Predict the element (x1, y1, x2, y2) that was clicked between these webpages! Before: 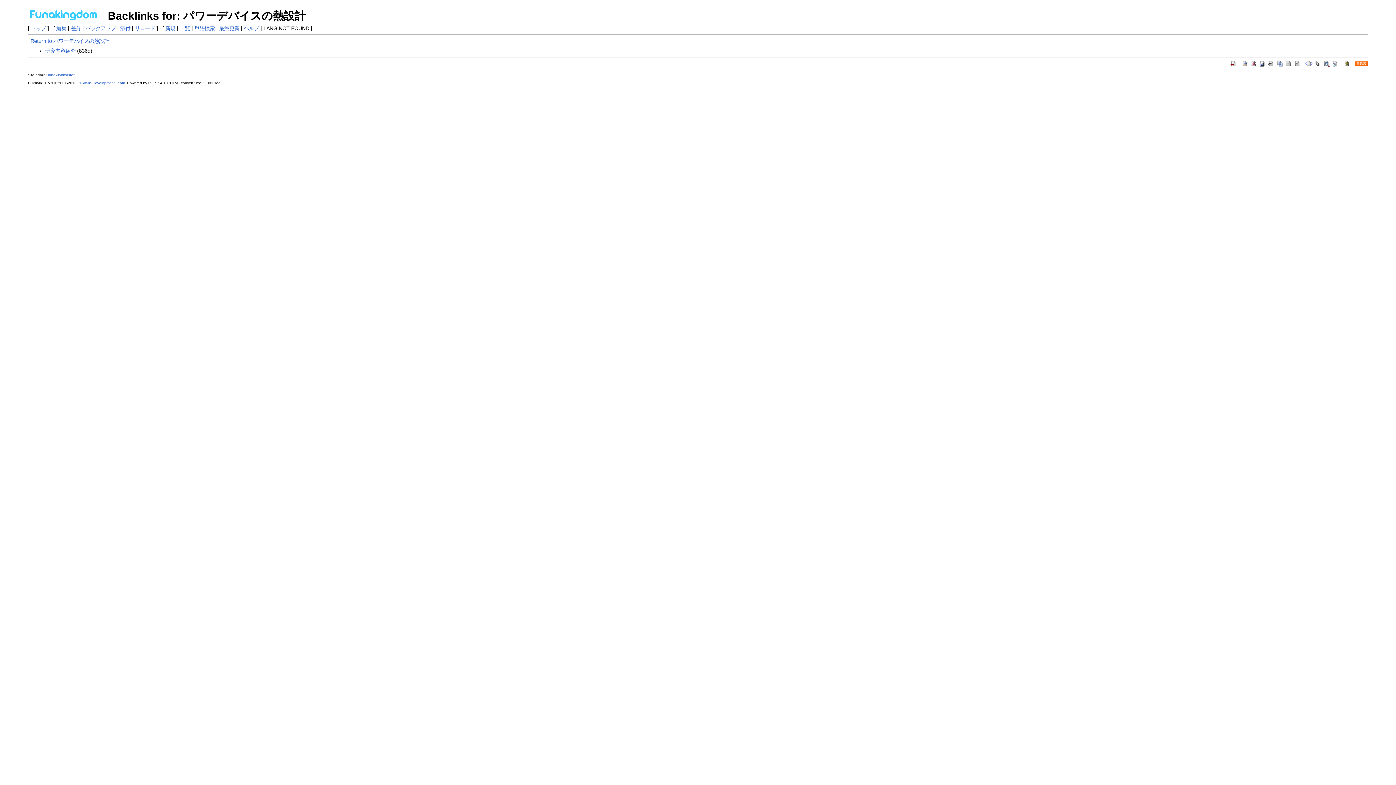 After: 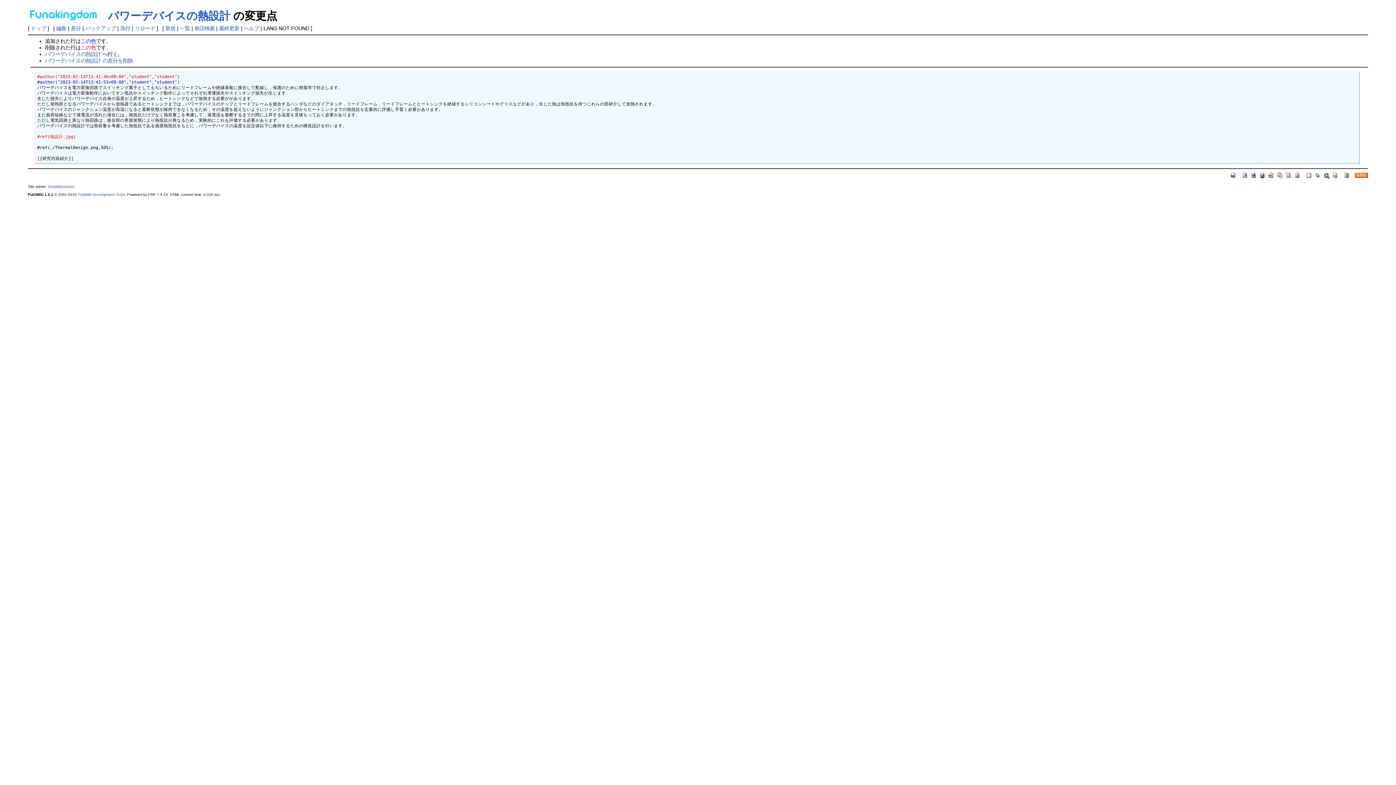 Action: bbox: (1250, 60, 1257, 66)